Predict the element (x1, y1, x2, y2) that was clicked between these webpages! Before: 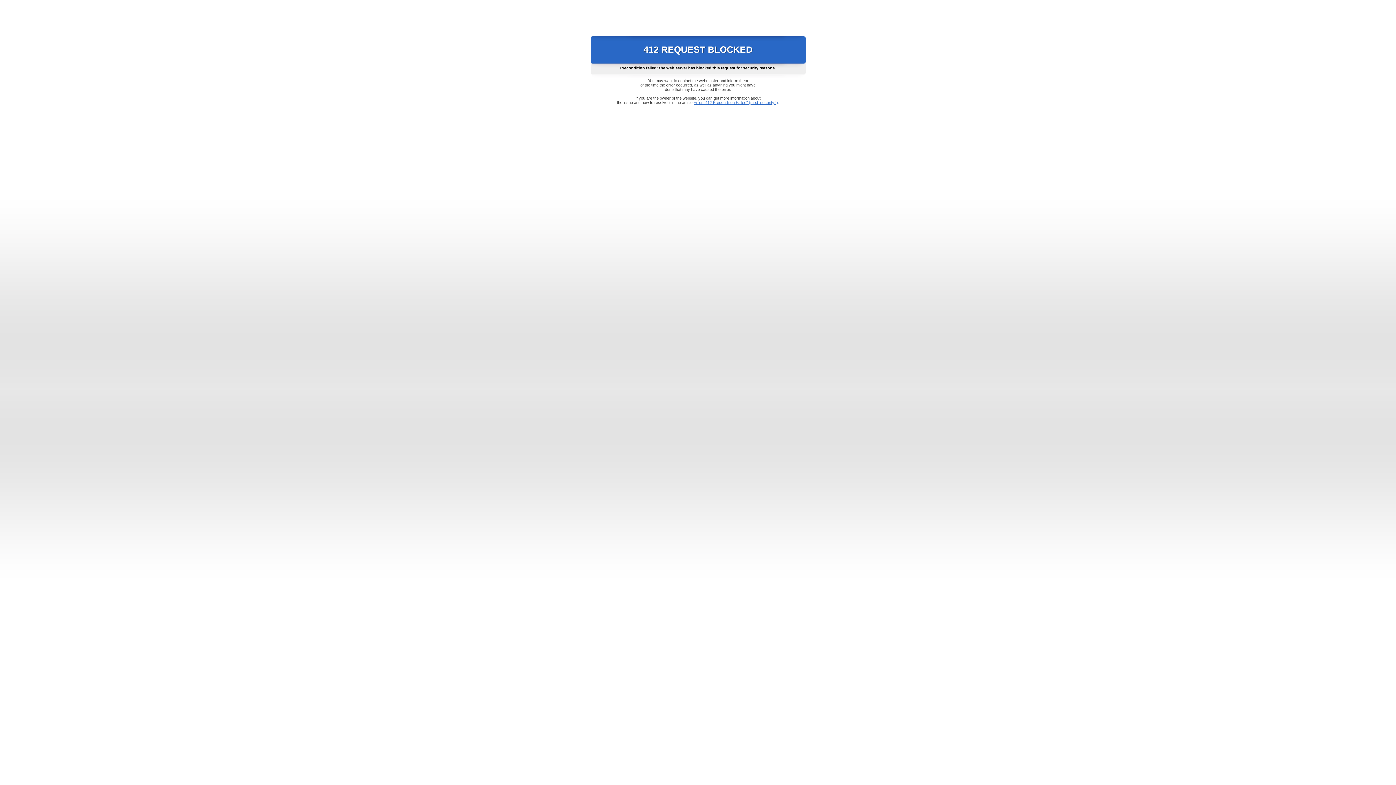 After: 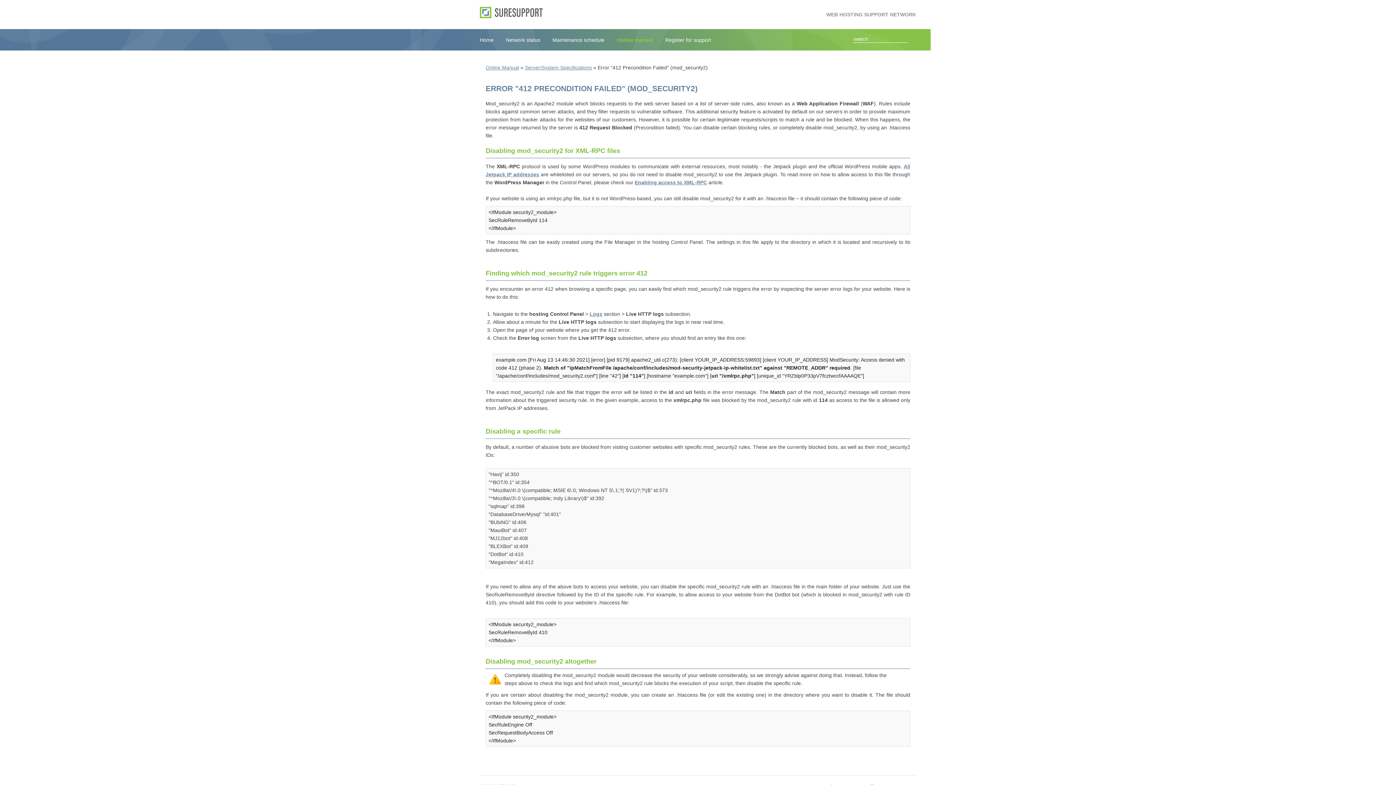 Action: label: Error "412 Precondition Failed" (mod_security2) bbox: (693, 100, 778, 104)